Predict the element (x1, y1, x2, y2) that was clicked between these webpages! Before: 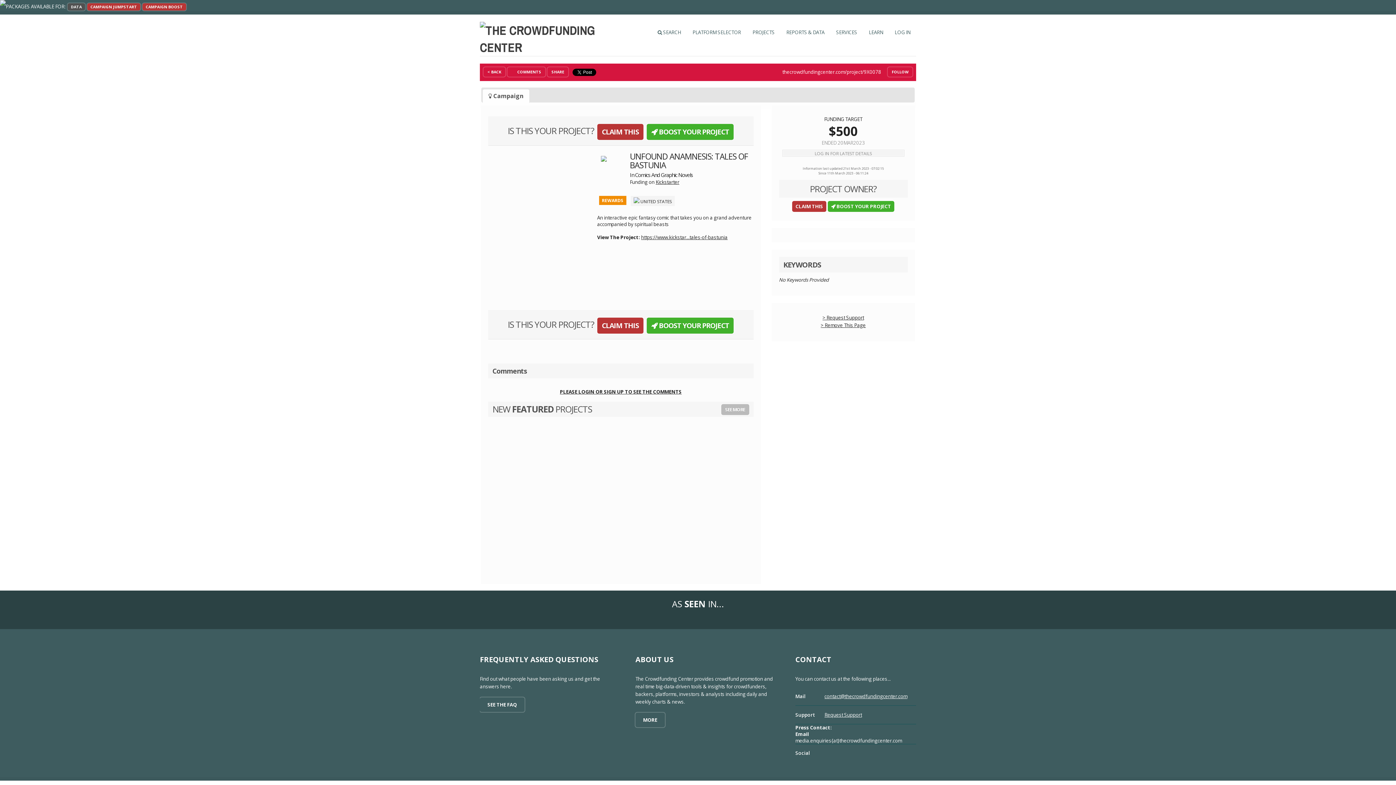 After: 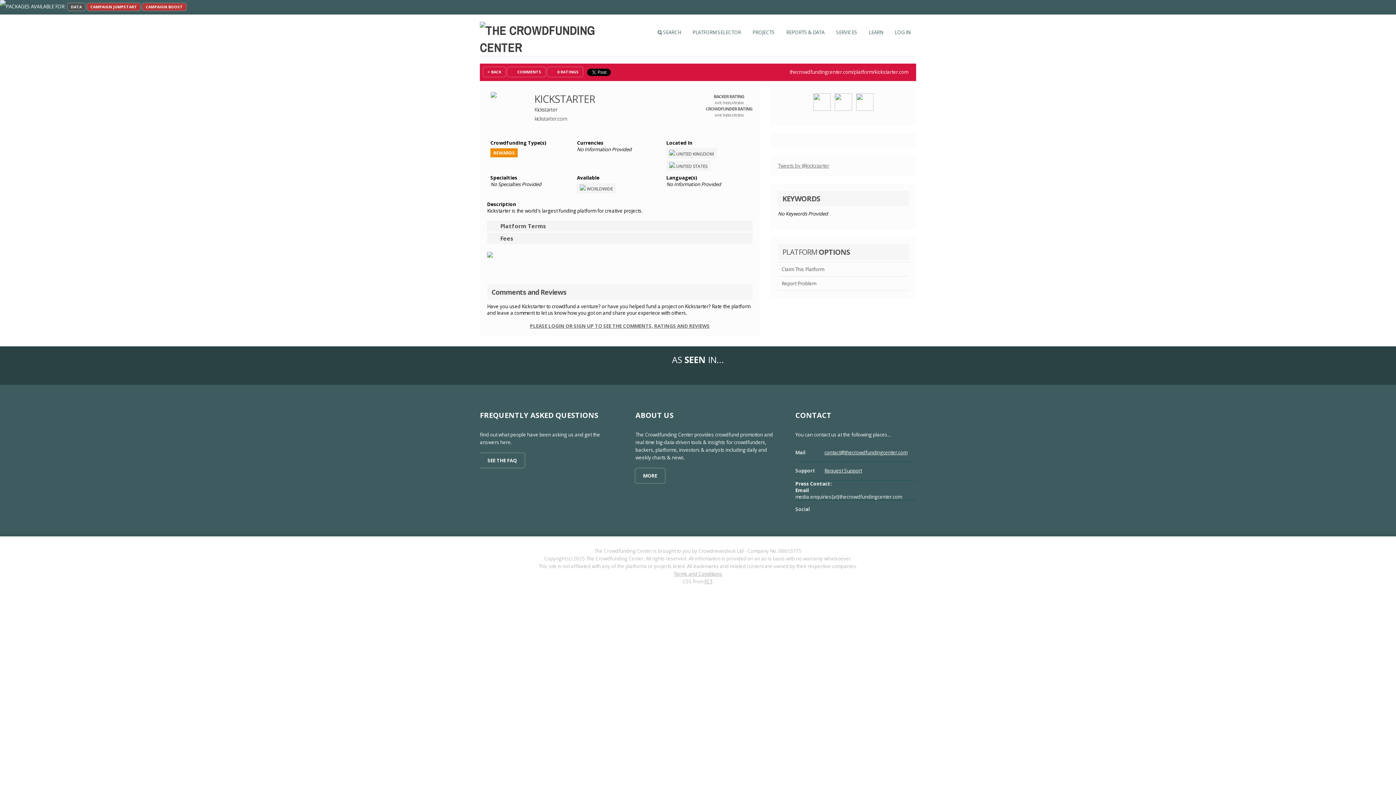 Action: bbox: (655, 178, 679, 185) label: Kickstarter